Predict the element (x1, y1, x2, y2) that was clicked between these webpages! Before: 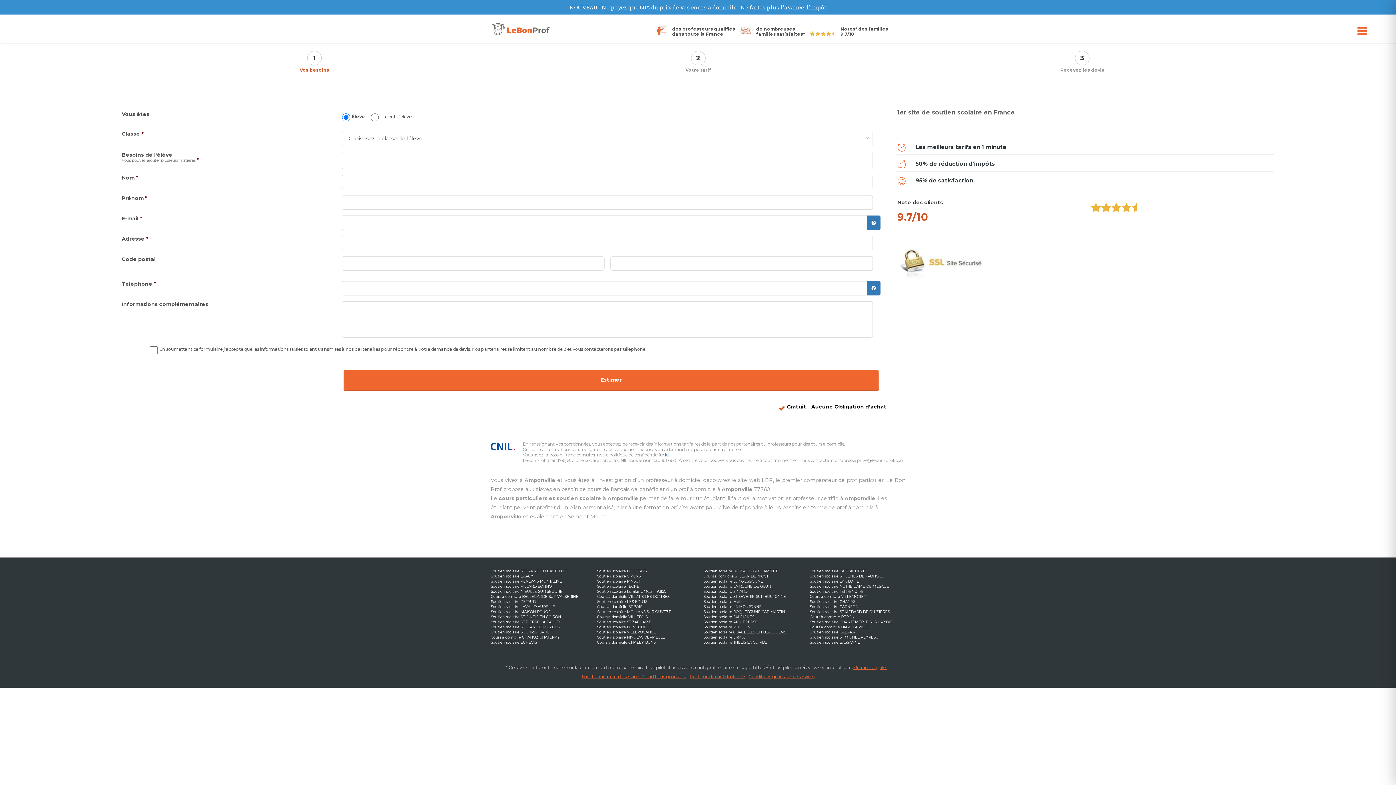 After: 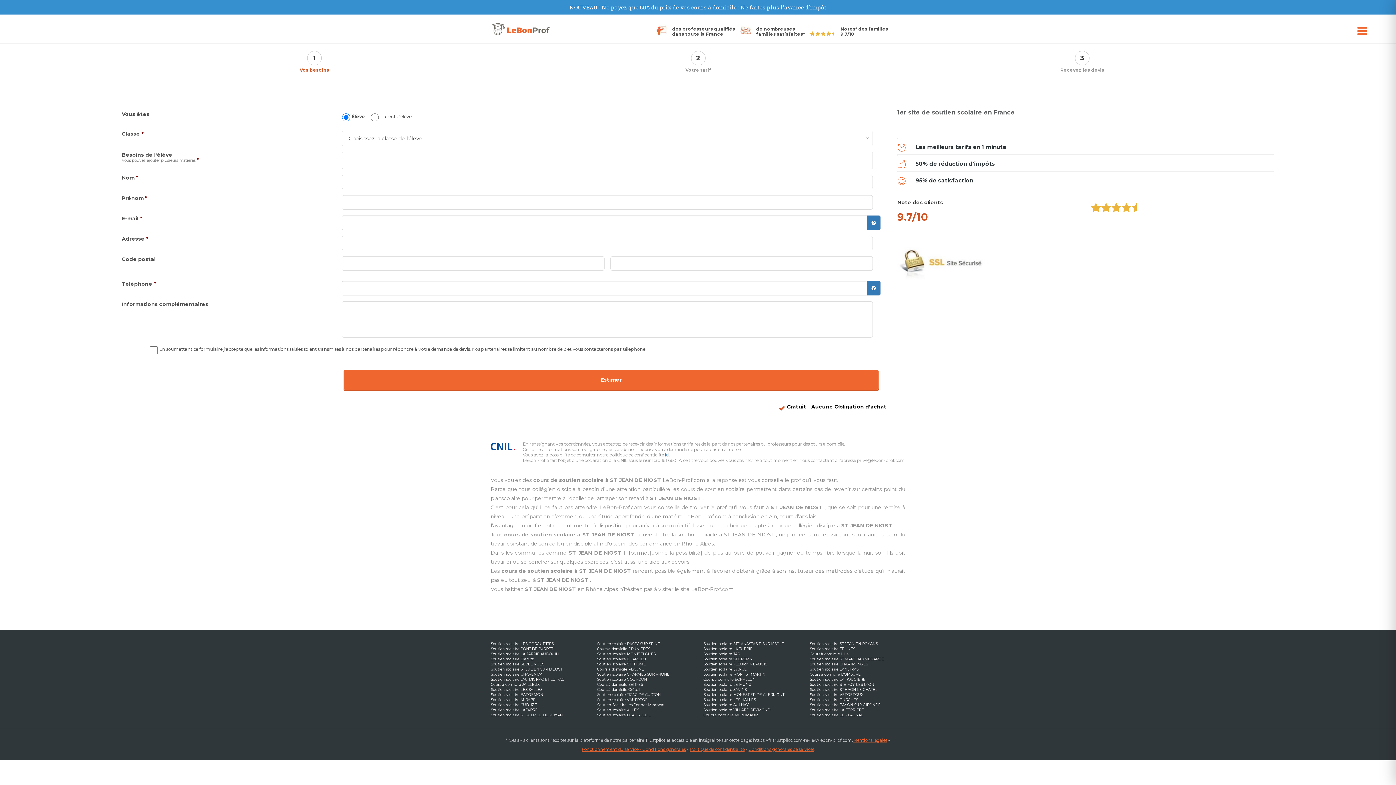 Action: bbox: (703, 574, 768, 578) label: Cours à domicile ST JEAN DE NIOST